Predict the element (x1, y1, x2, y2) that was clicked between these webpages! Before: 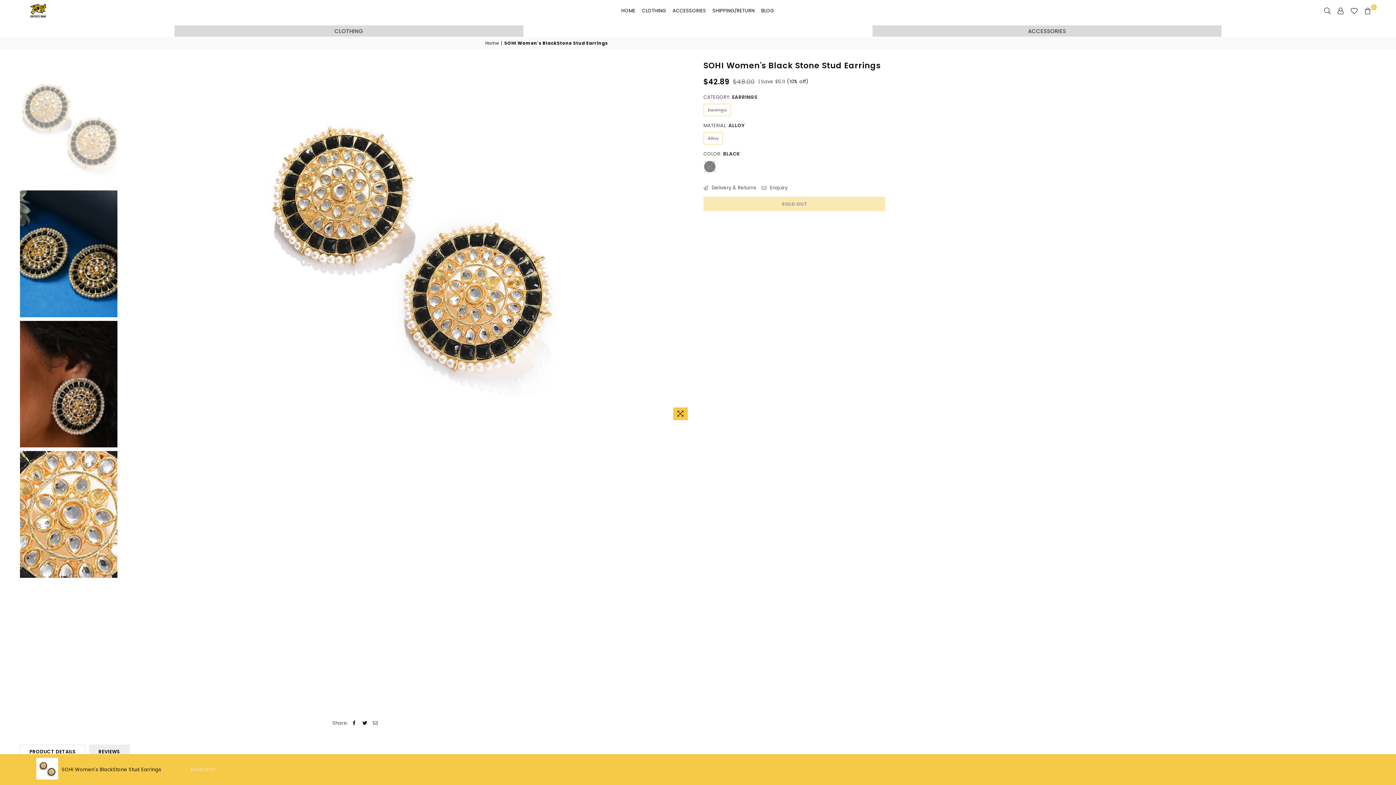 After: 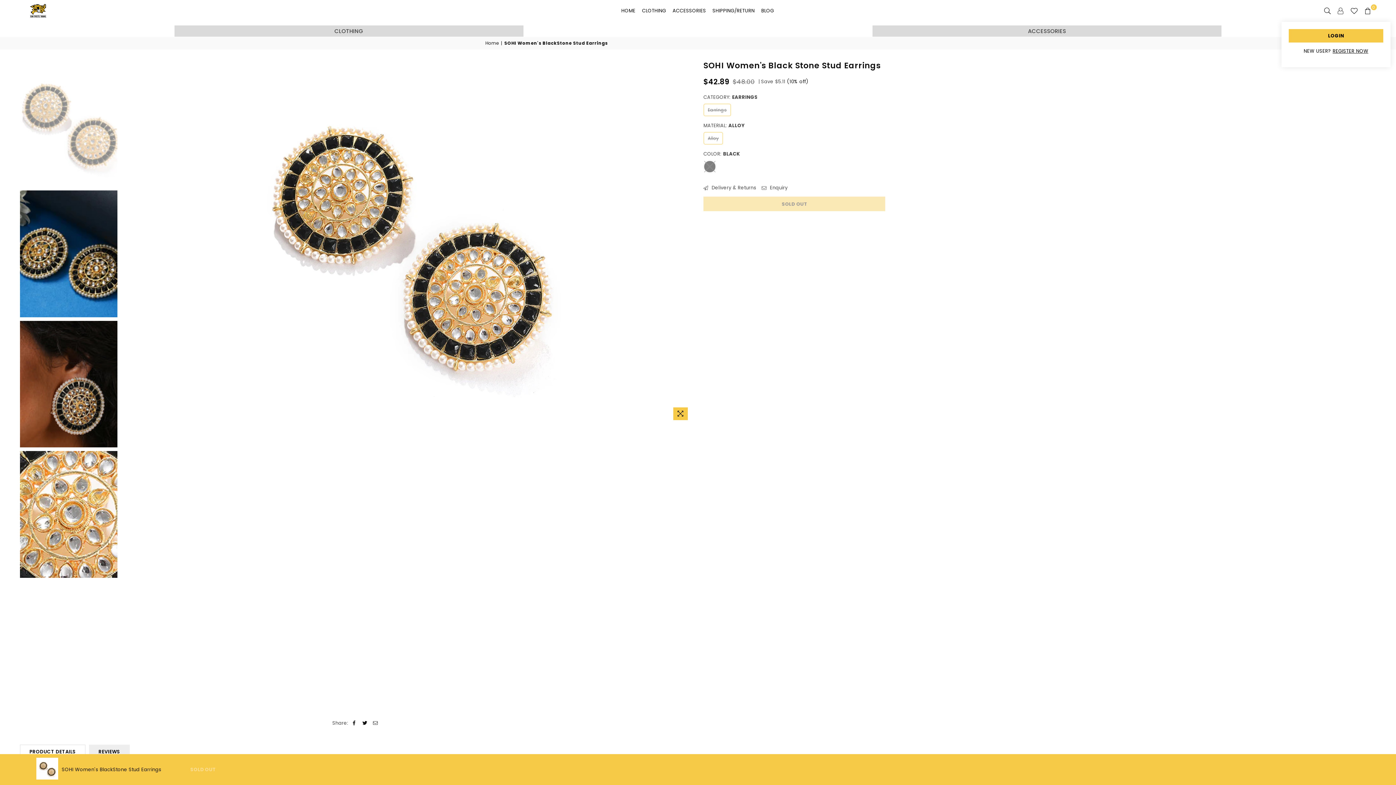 Action: bbox: (1334, 5, 1347, 16)